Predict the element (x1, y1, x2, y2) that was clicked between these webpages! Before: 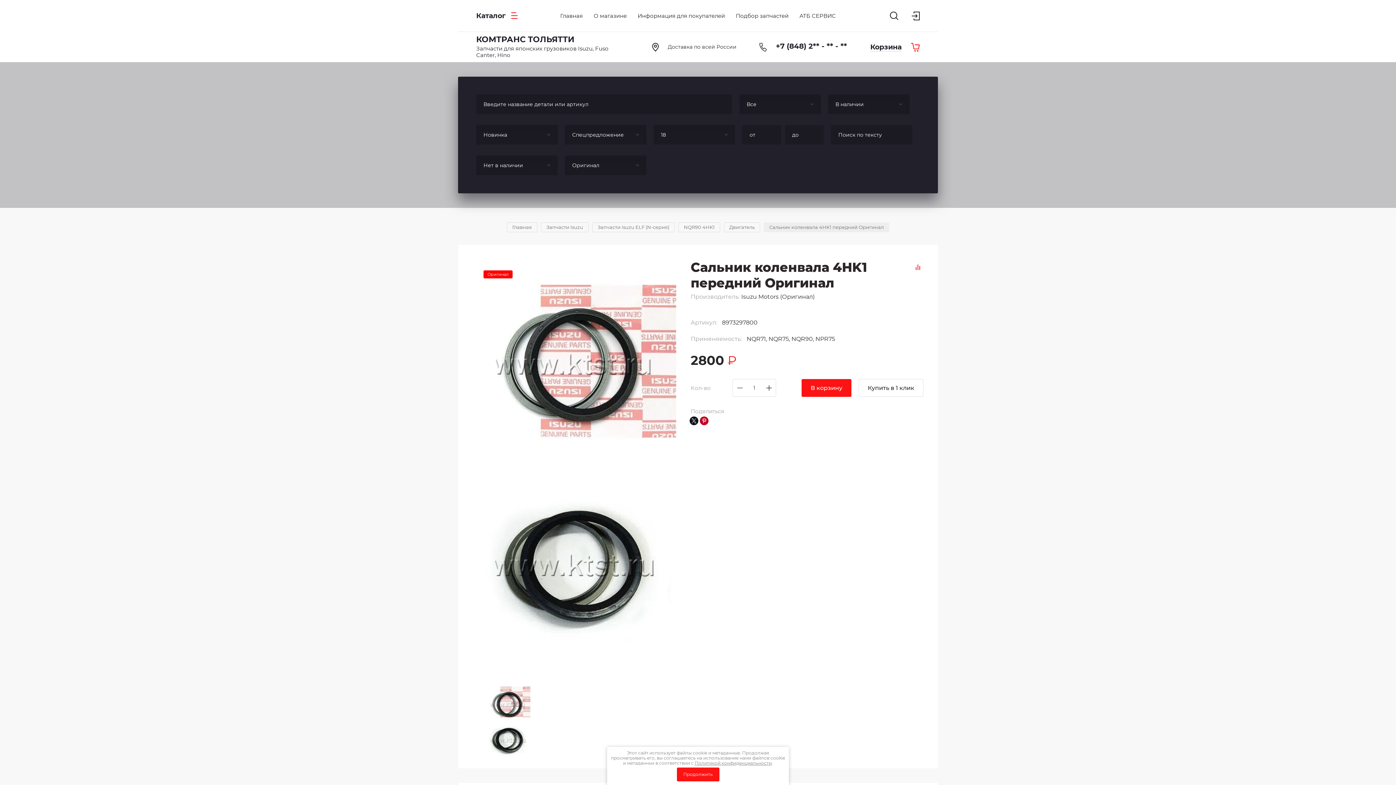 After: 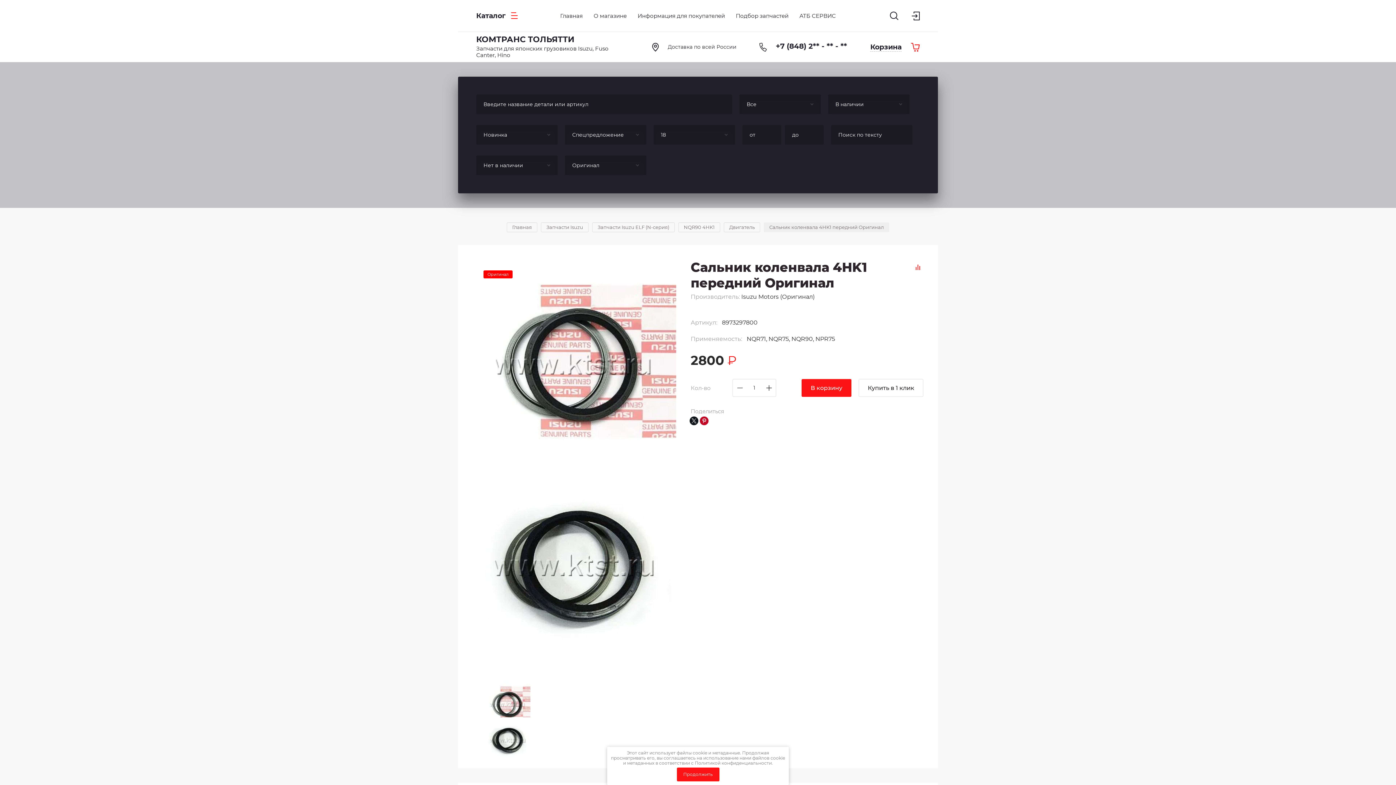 Action: label: Политикой конфиденциальности bbox: (694, 760, 772, 766)